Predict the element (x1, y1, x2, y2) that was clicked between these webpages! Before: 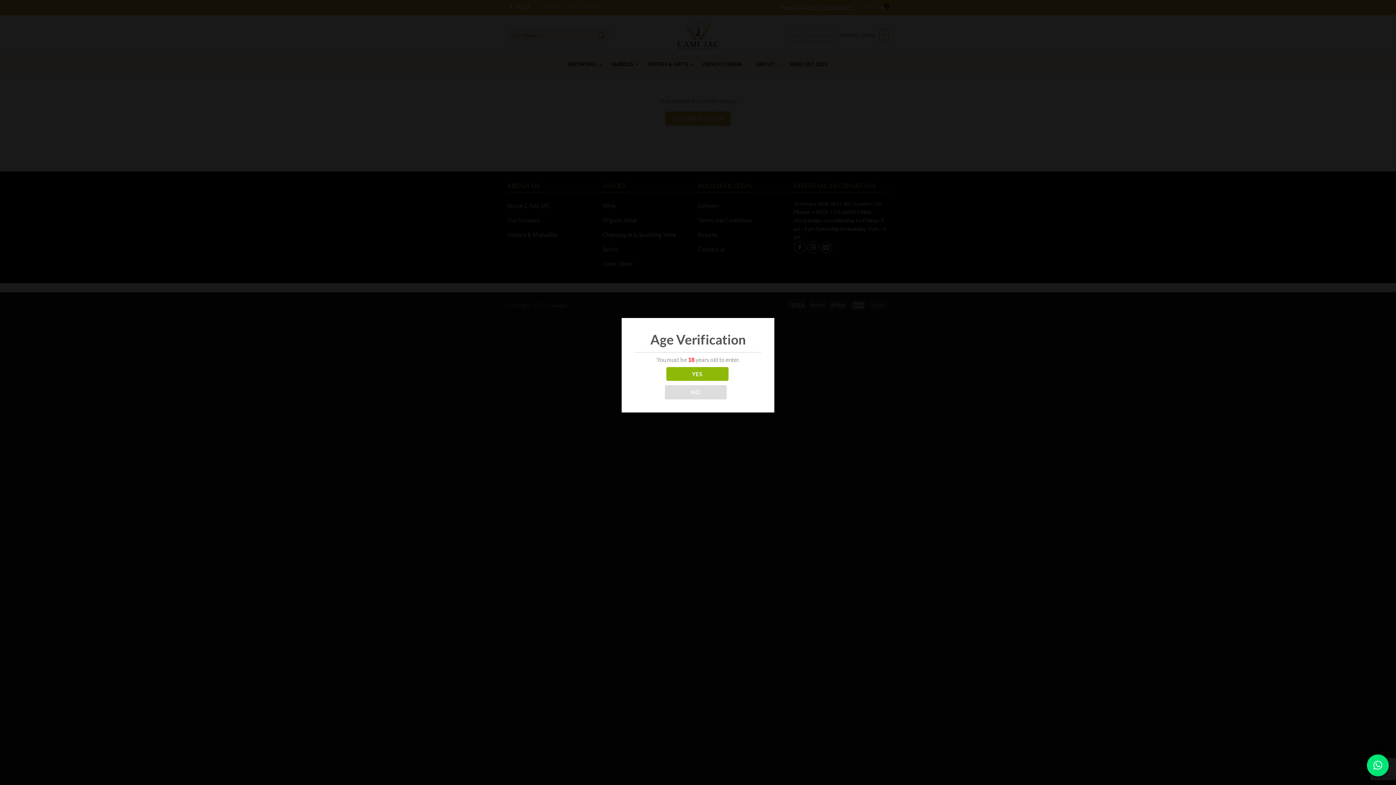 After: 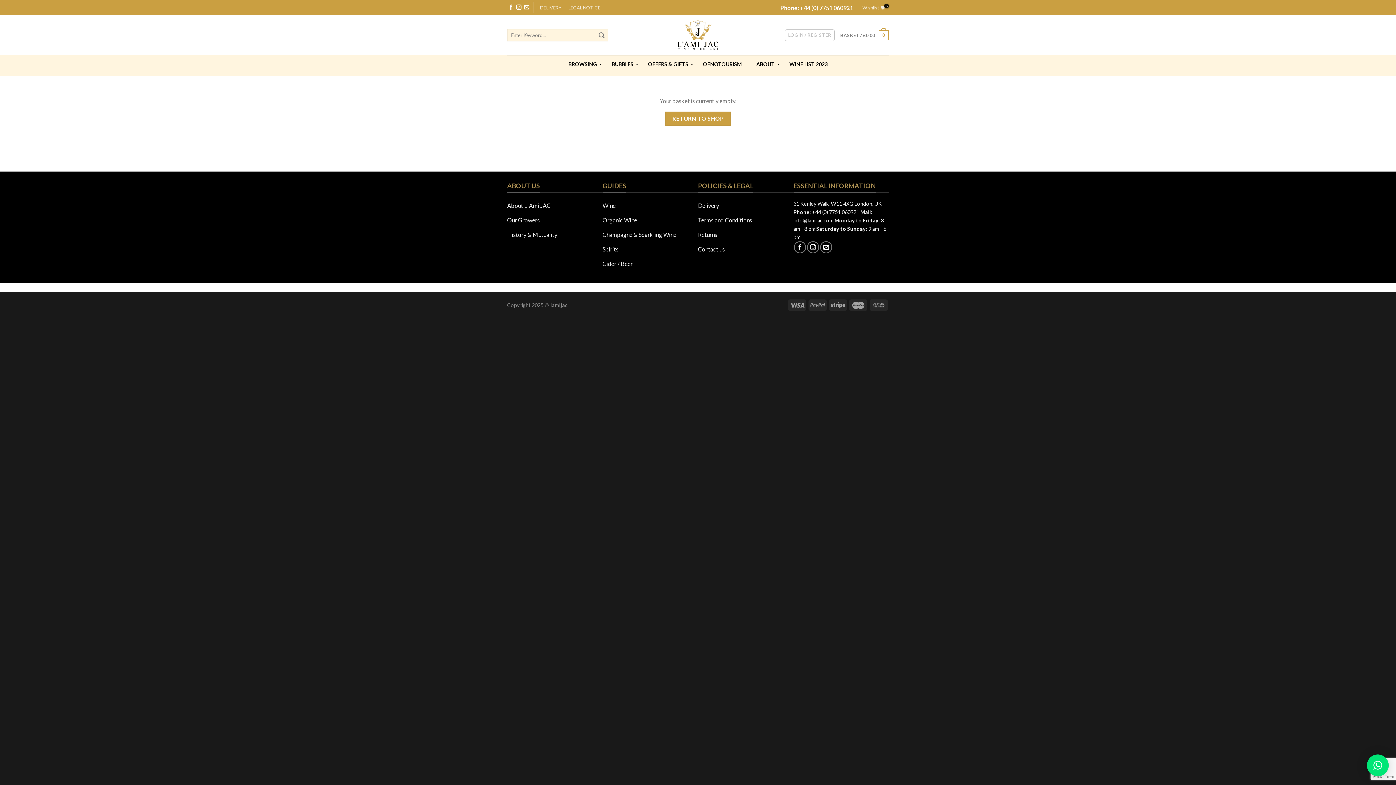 Action: label: YES bbox: (666, 367, 728, 381)